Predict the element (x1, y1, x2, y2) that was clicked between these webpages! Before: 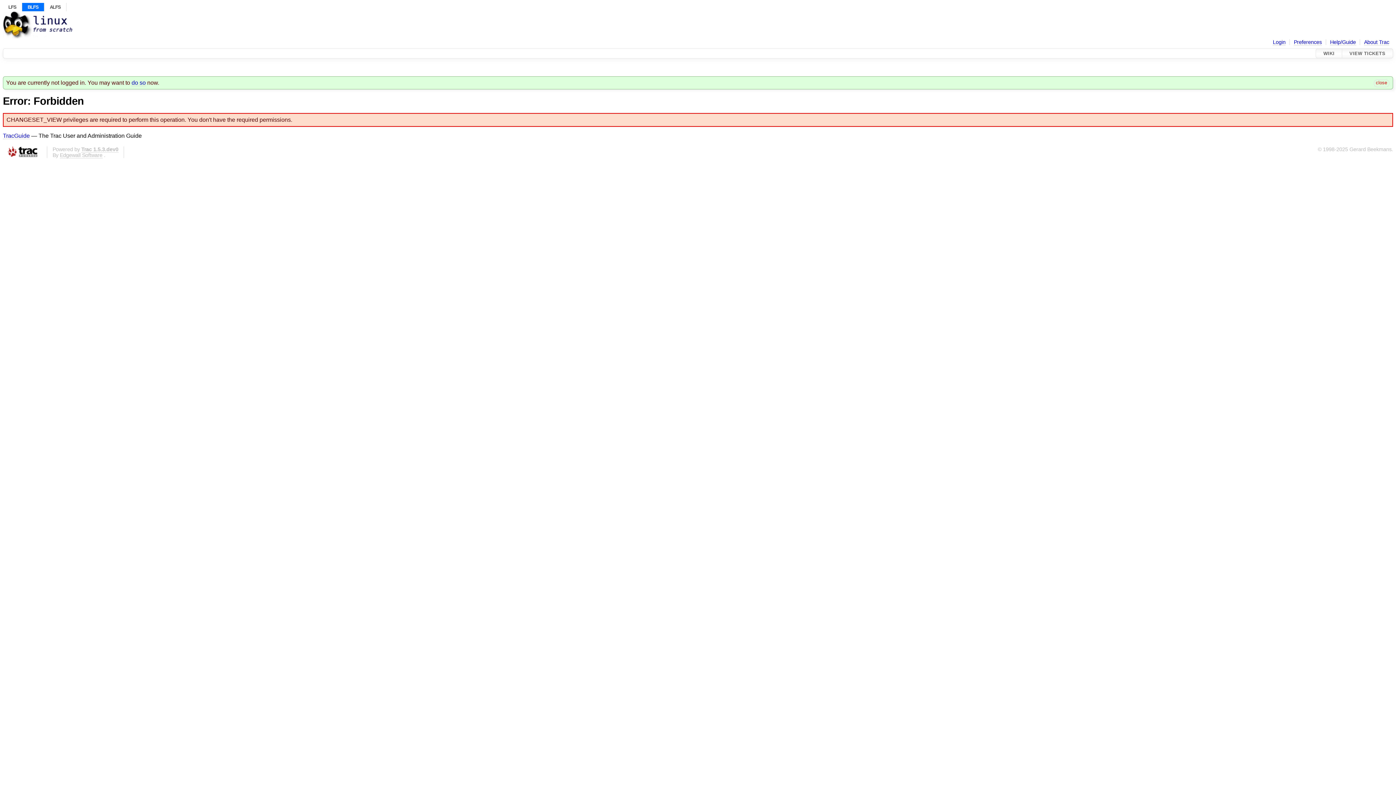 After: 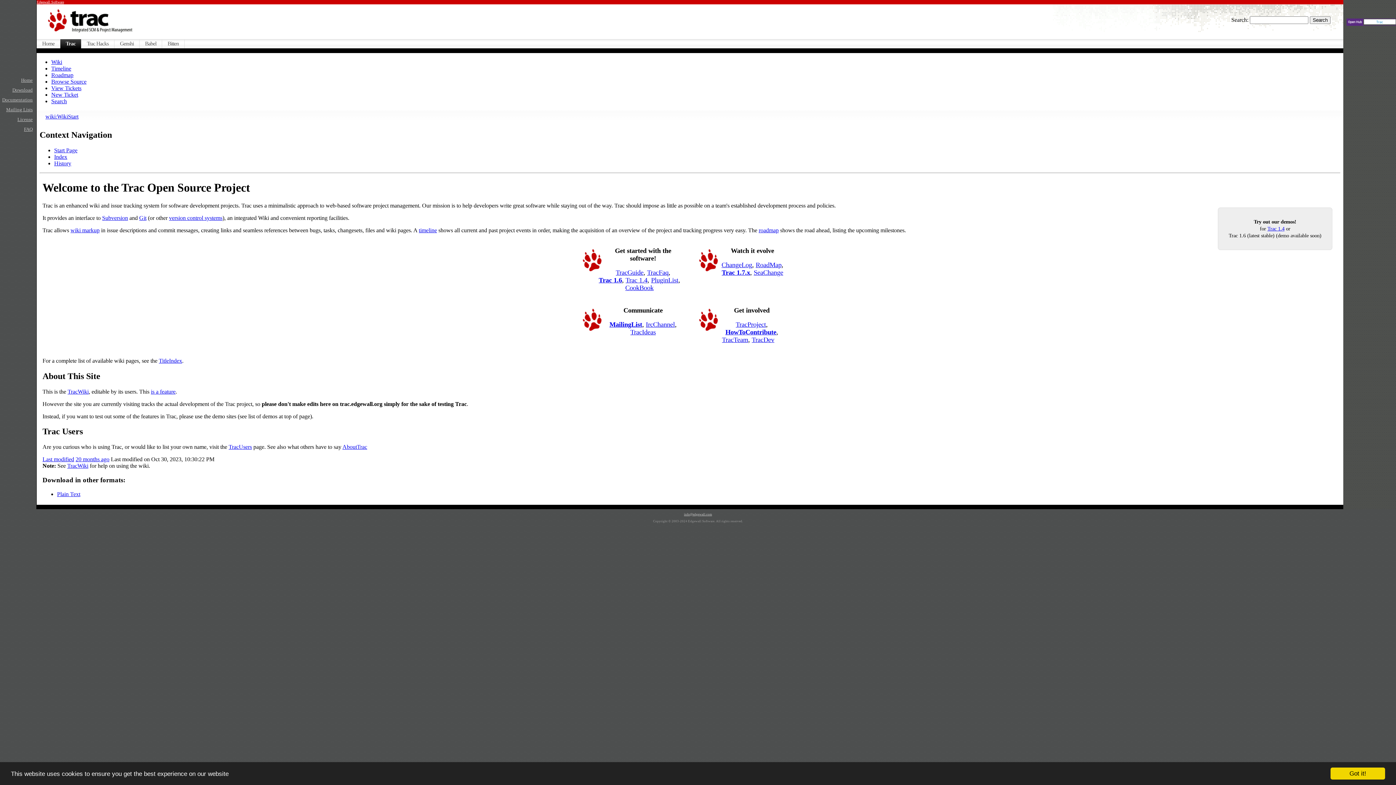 Action: bbox: (2, 146, 41, 158)